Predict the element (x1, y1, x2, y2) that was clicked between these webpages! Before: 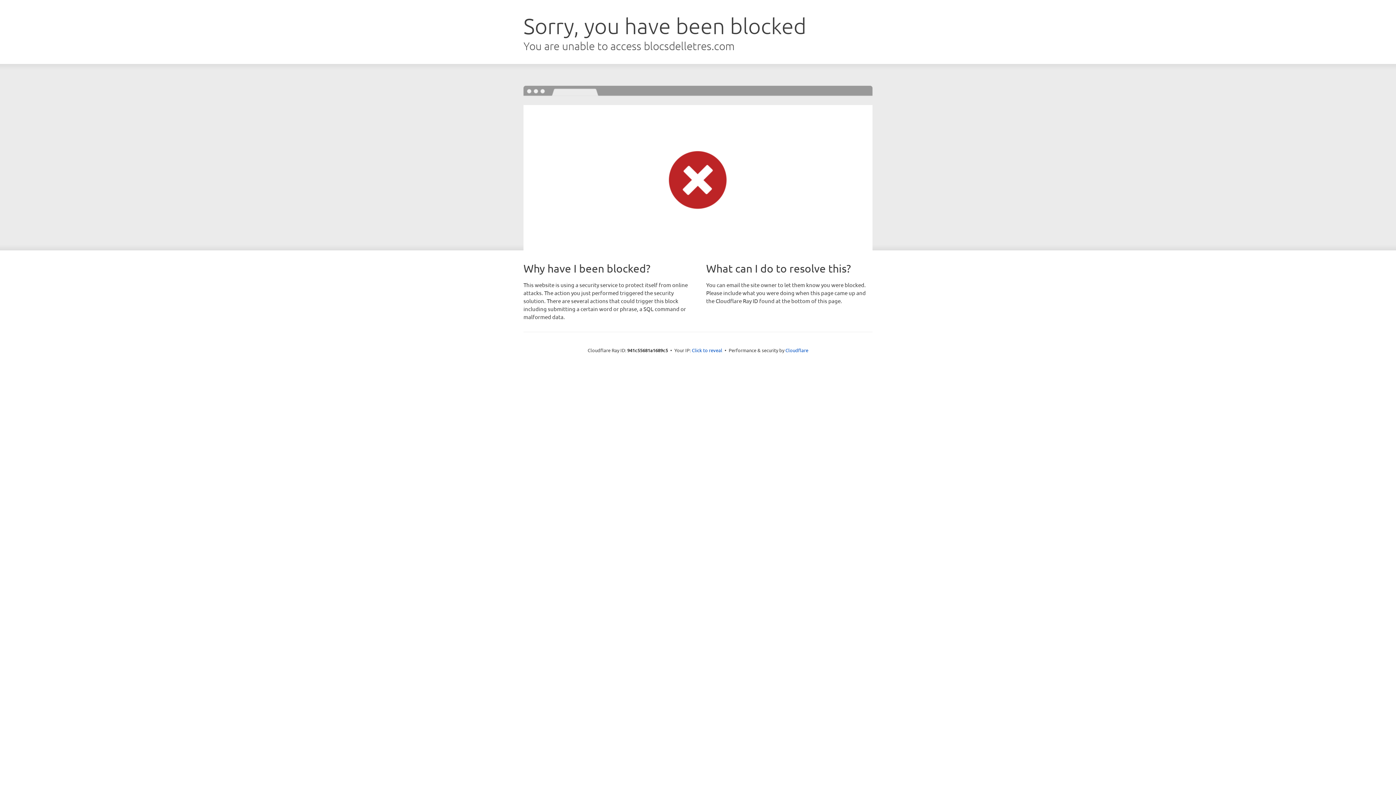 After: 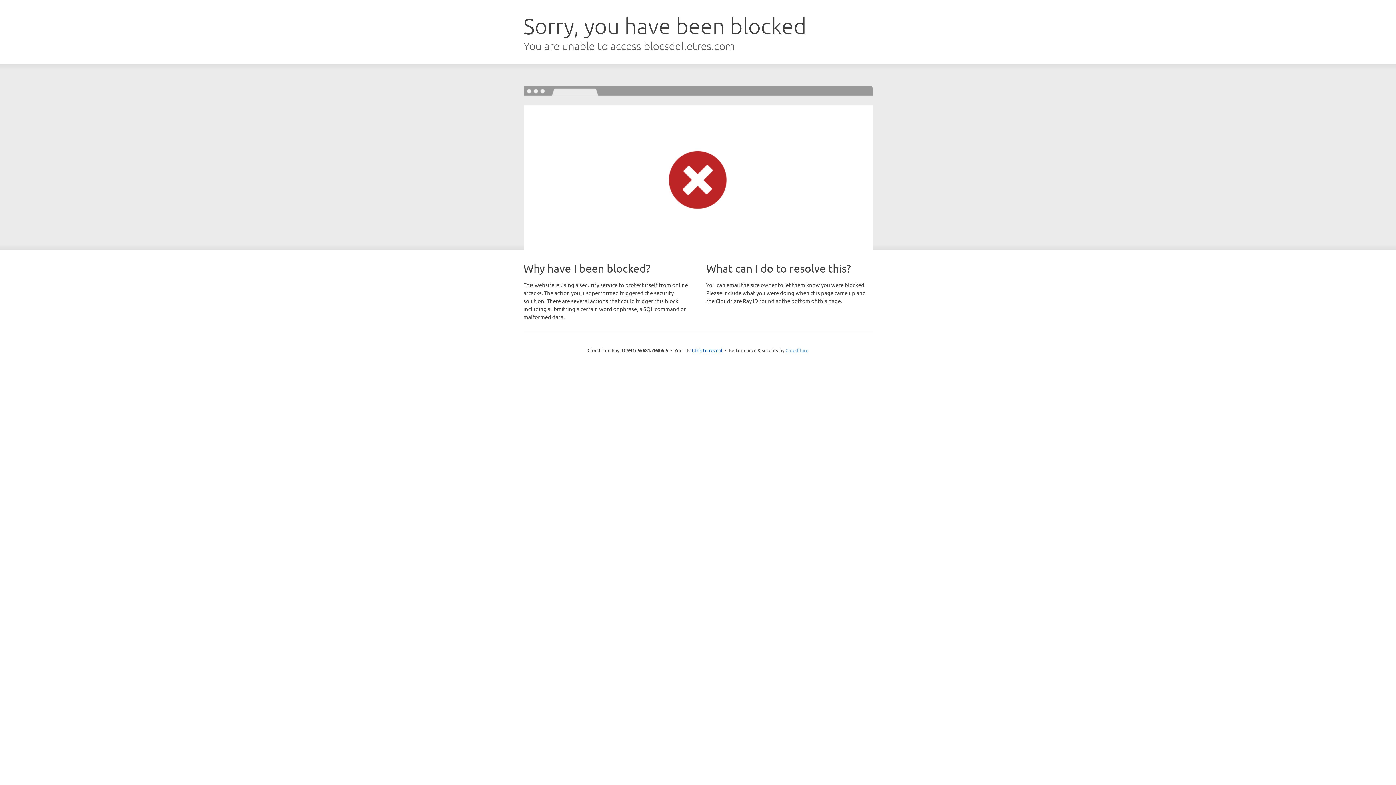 Action: label: Cloudflare bbox: (785, 347, 808, 353)